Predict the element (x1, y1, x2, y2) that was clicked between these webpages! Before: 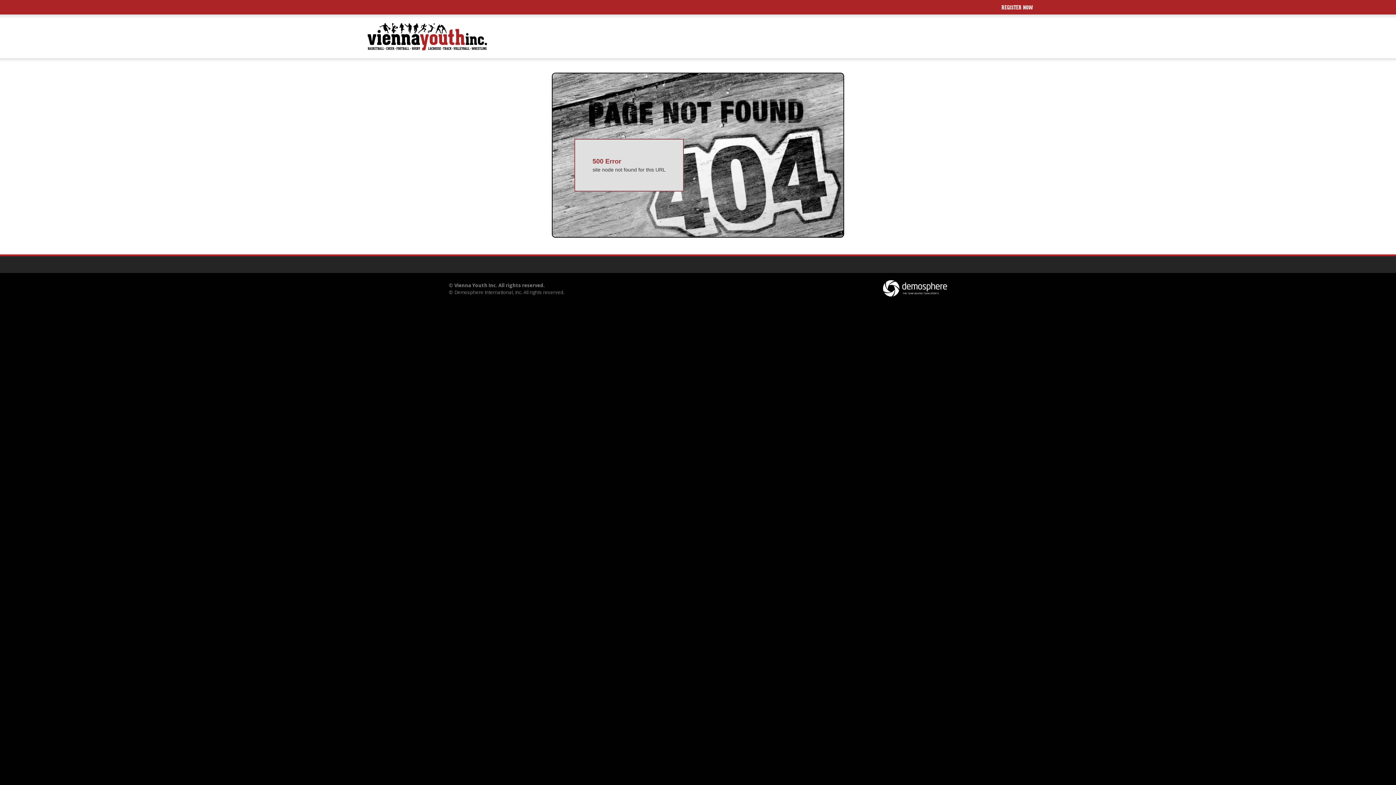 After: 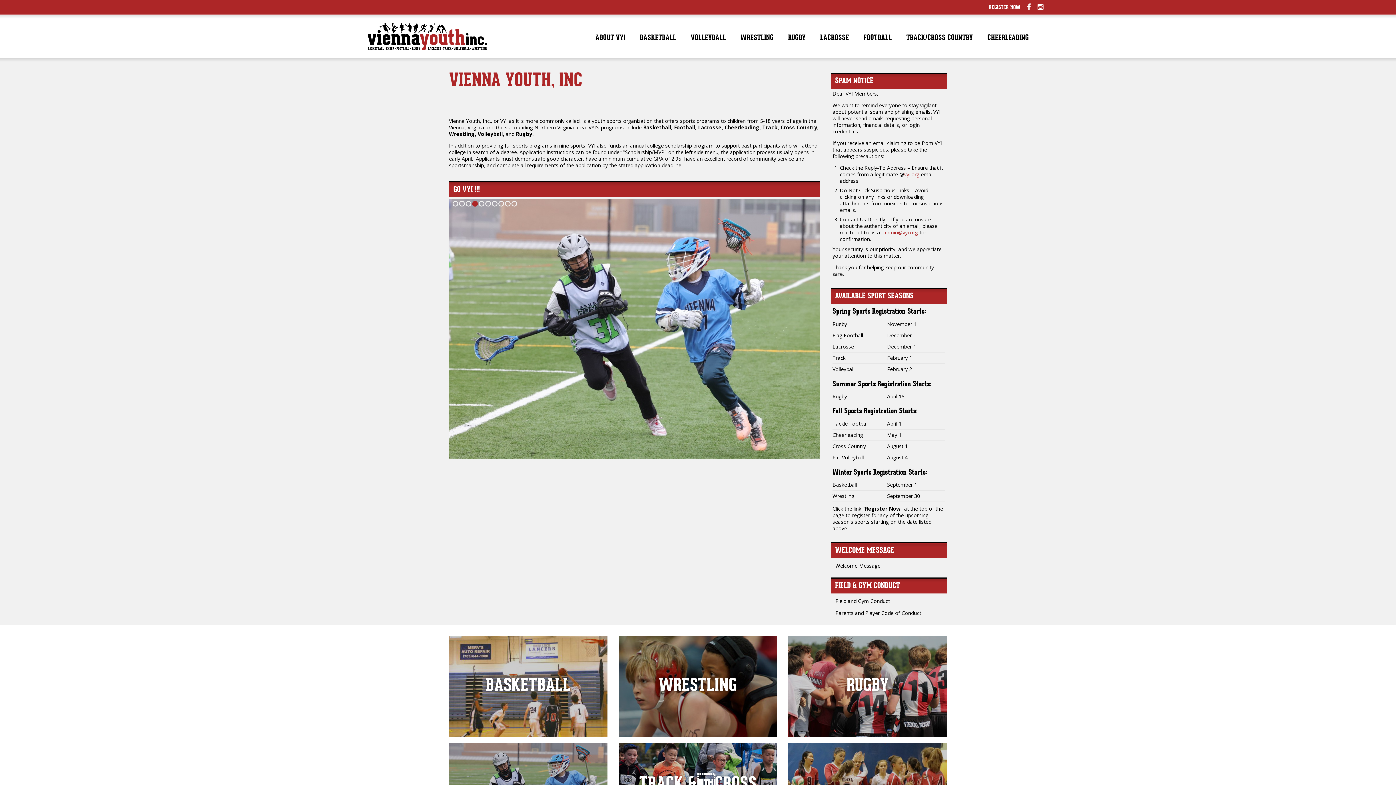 Action: bbox: (363, 18, 490, 54)